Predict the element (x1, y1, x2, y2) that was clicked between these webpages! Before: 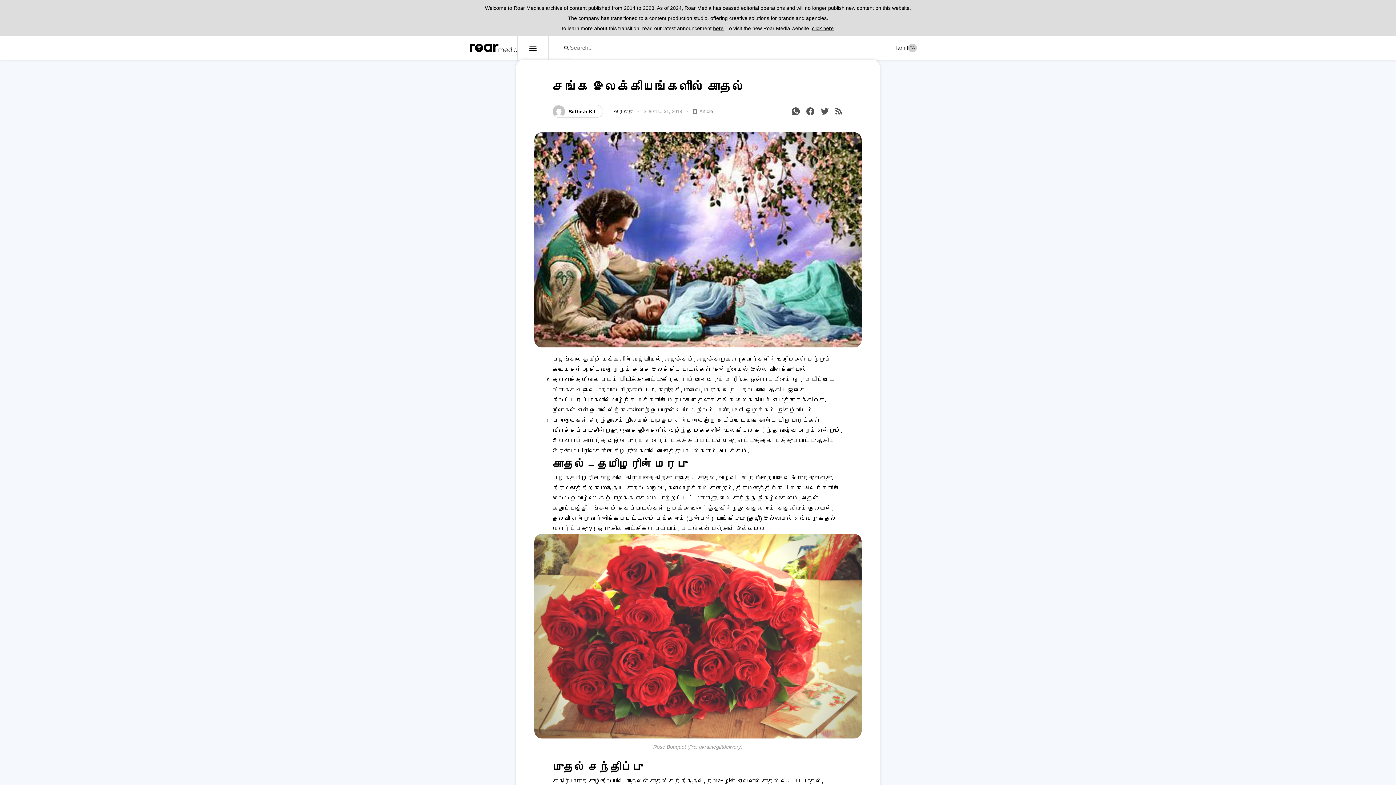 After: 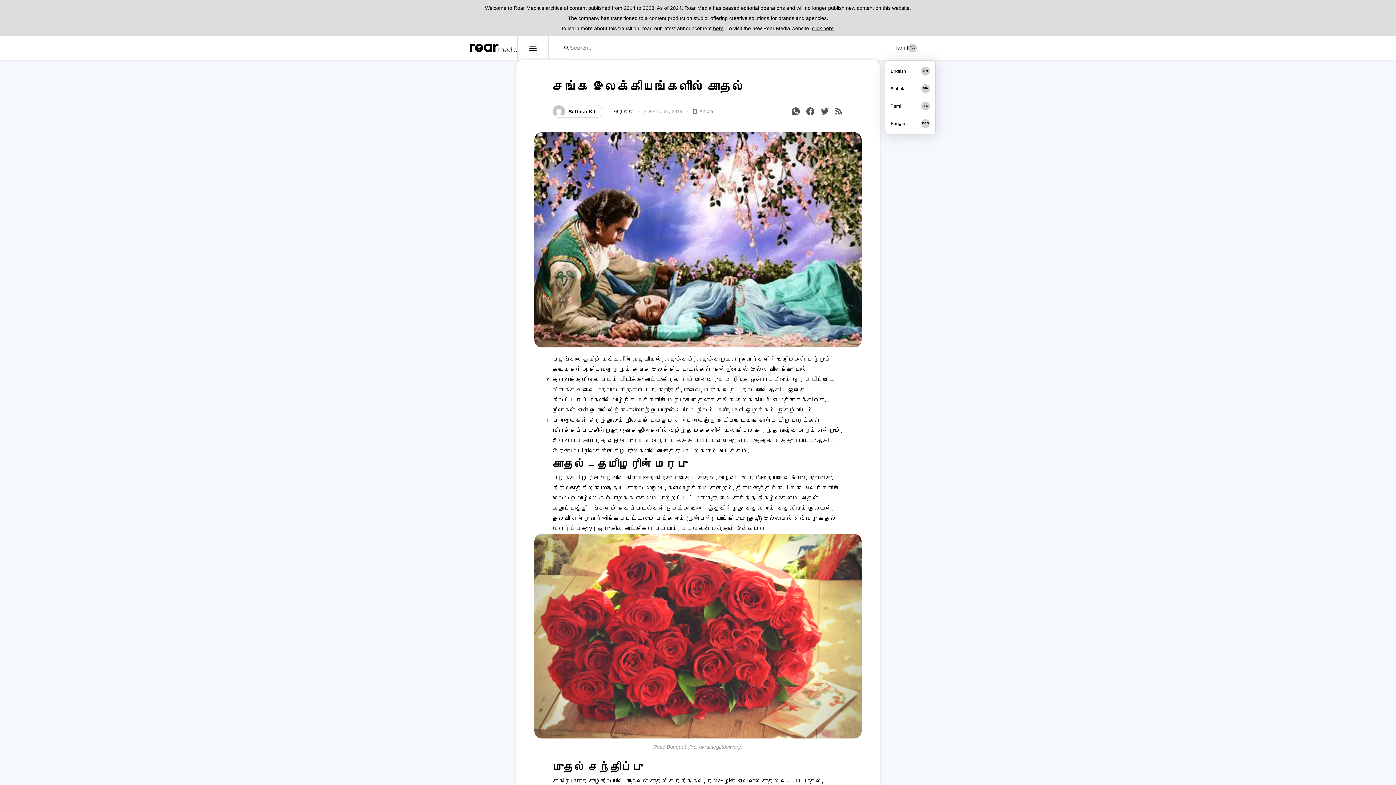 Action: bbox: (885, 36, 926, 59)